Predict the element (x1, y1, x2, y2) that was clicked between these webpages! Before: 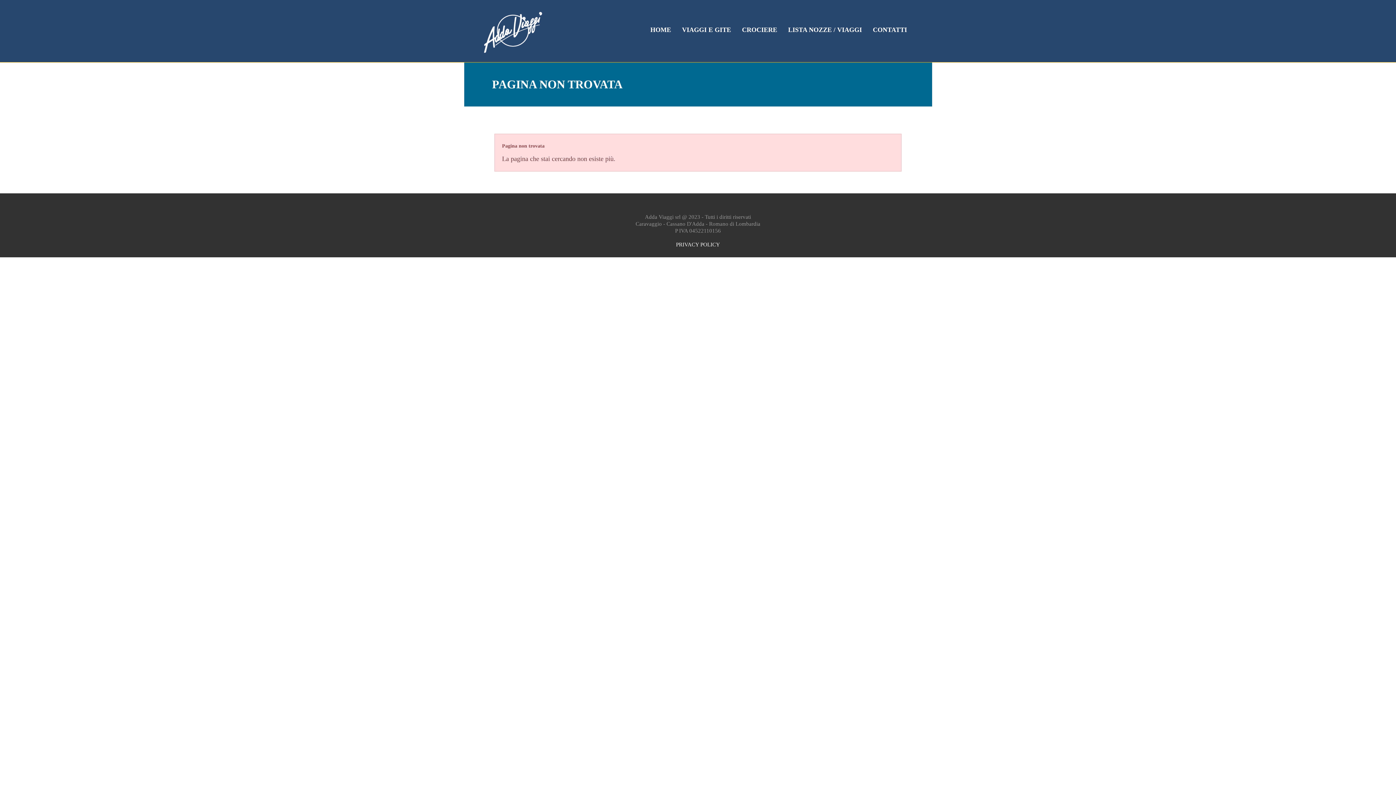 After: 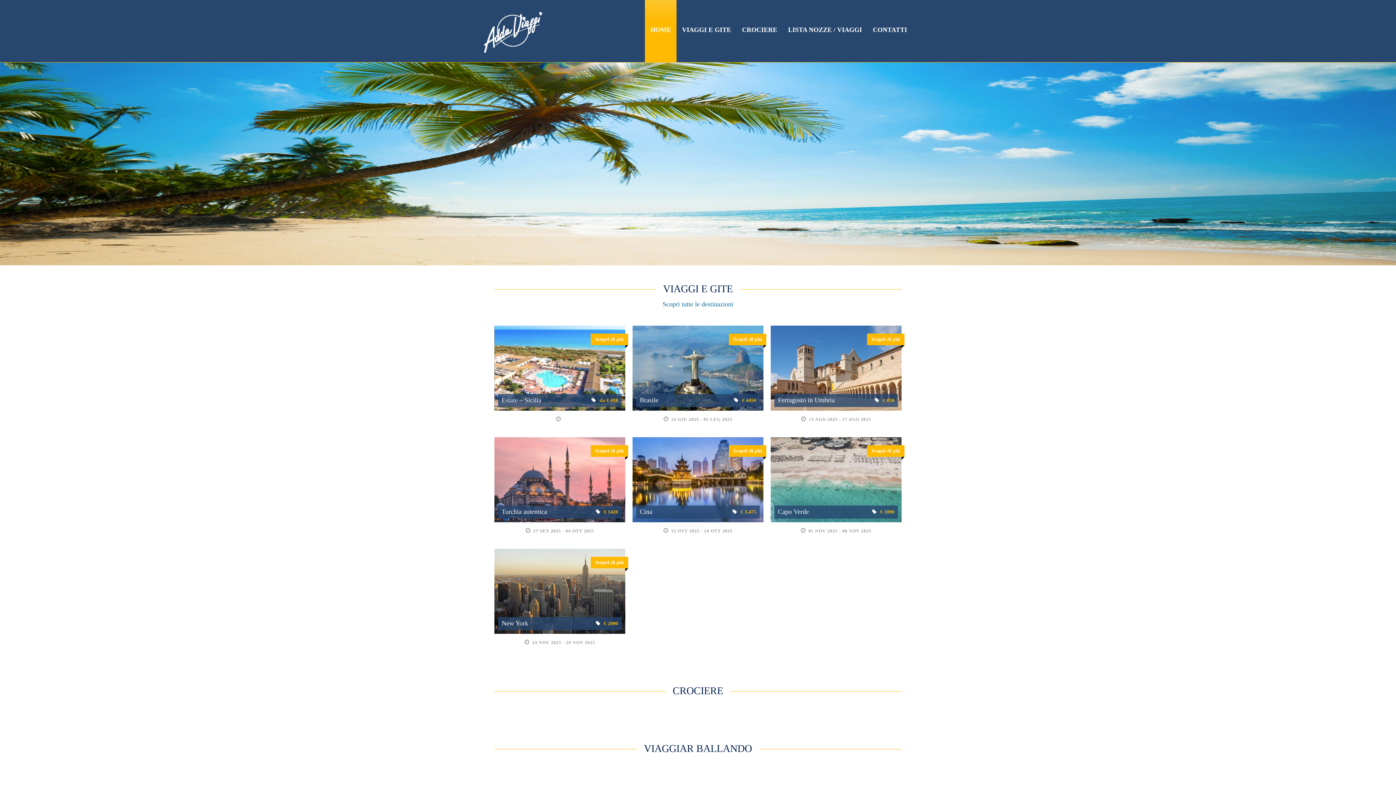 Action: label: HOME bbox: (645, 25, 676, 34)